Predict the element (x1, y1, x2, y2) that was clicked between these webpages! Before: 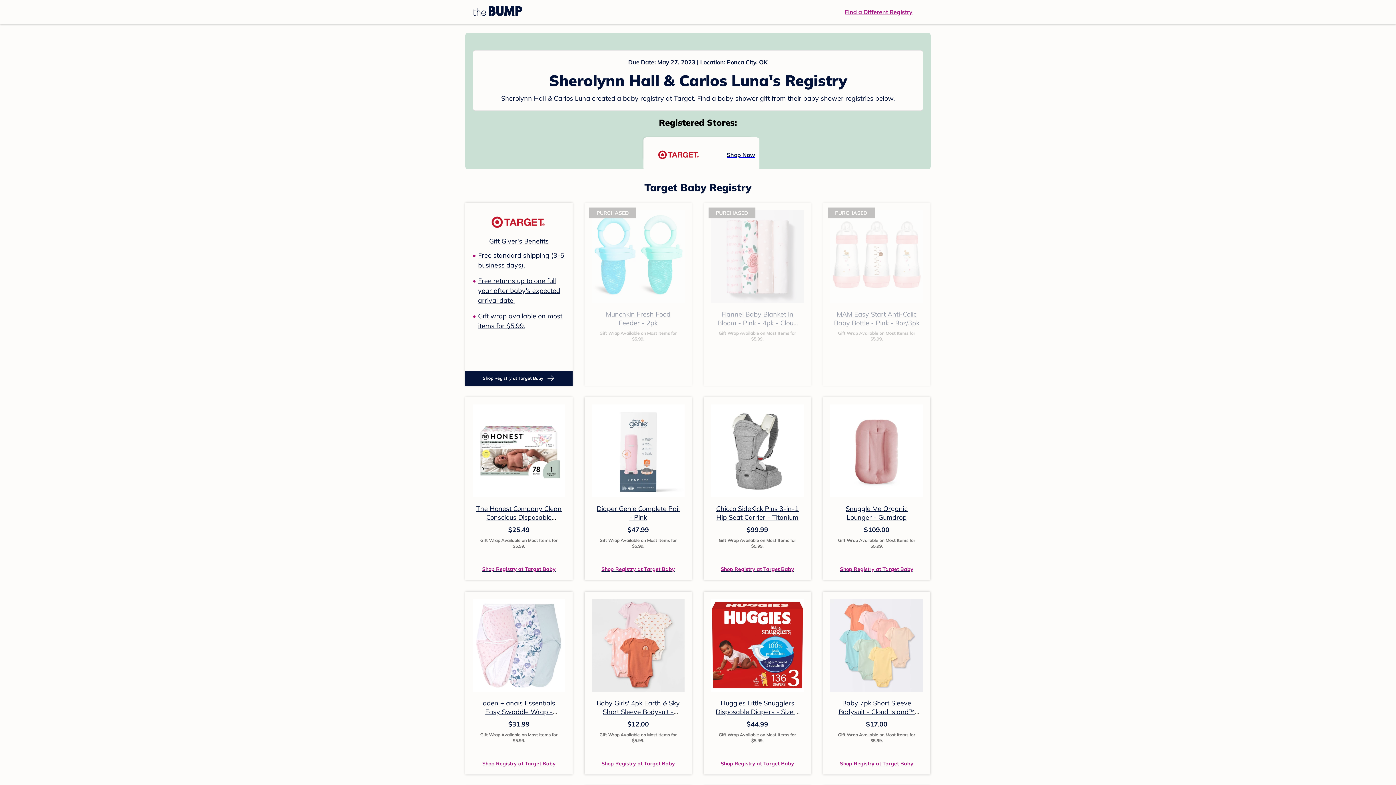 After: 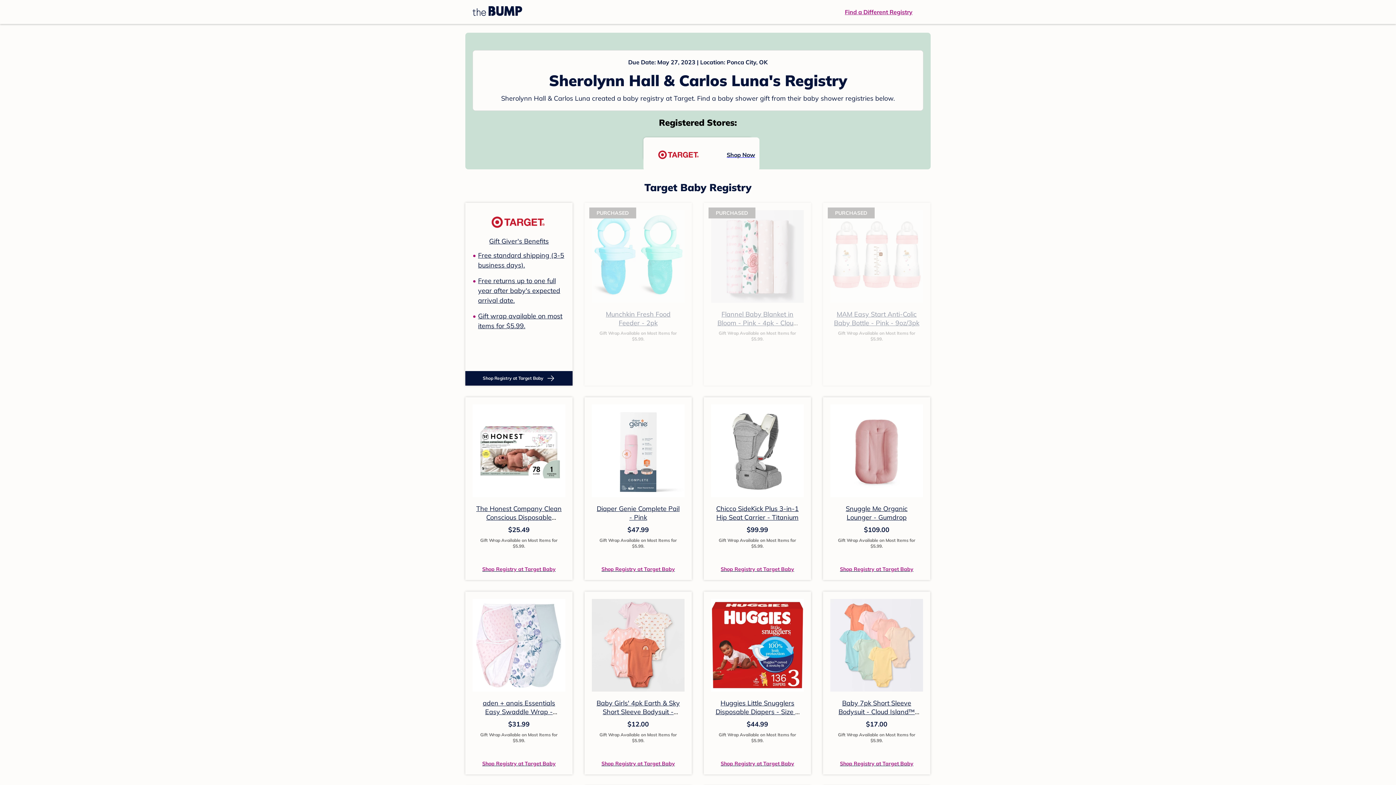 Action: bbox: (465, 371, 572, 385) label: Shop Registry at Target Baby